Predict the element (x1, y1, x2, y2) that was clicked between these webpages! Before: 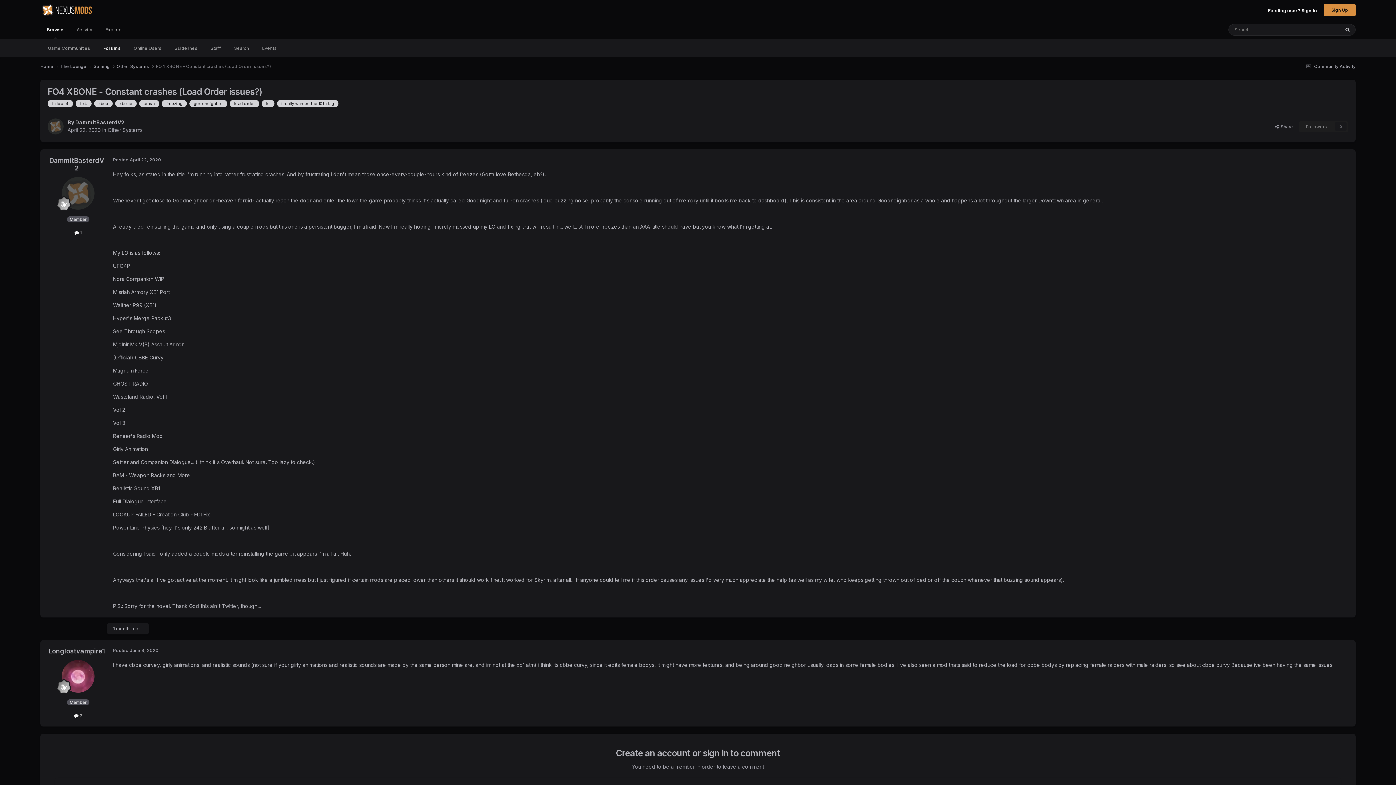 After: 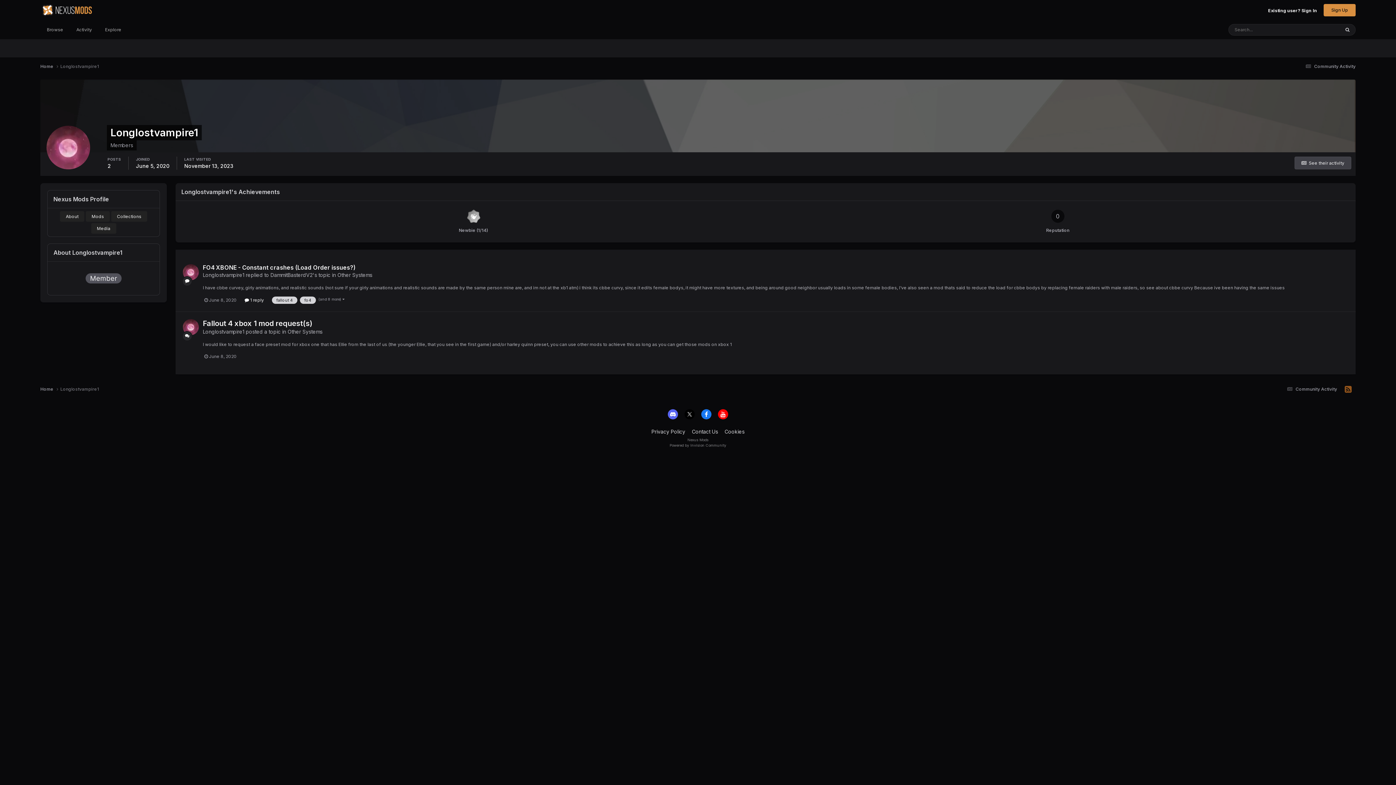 Action: label: Longlostvampire1 bbox: (48, 647, 105, 655)